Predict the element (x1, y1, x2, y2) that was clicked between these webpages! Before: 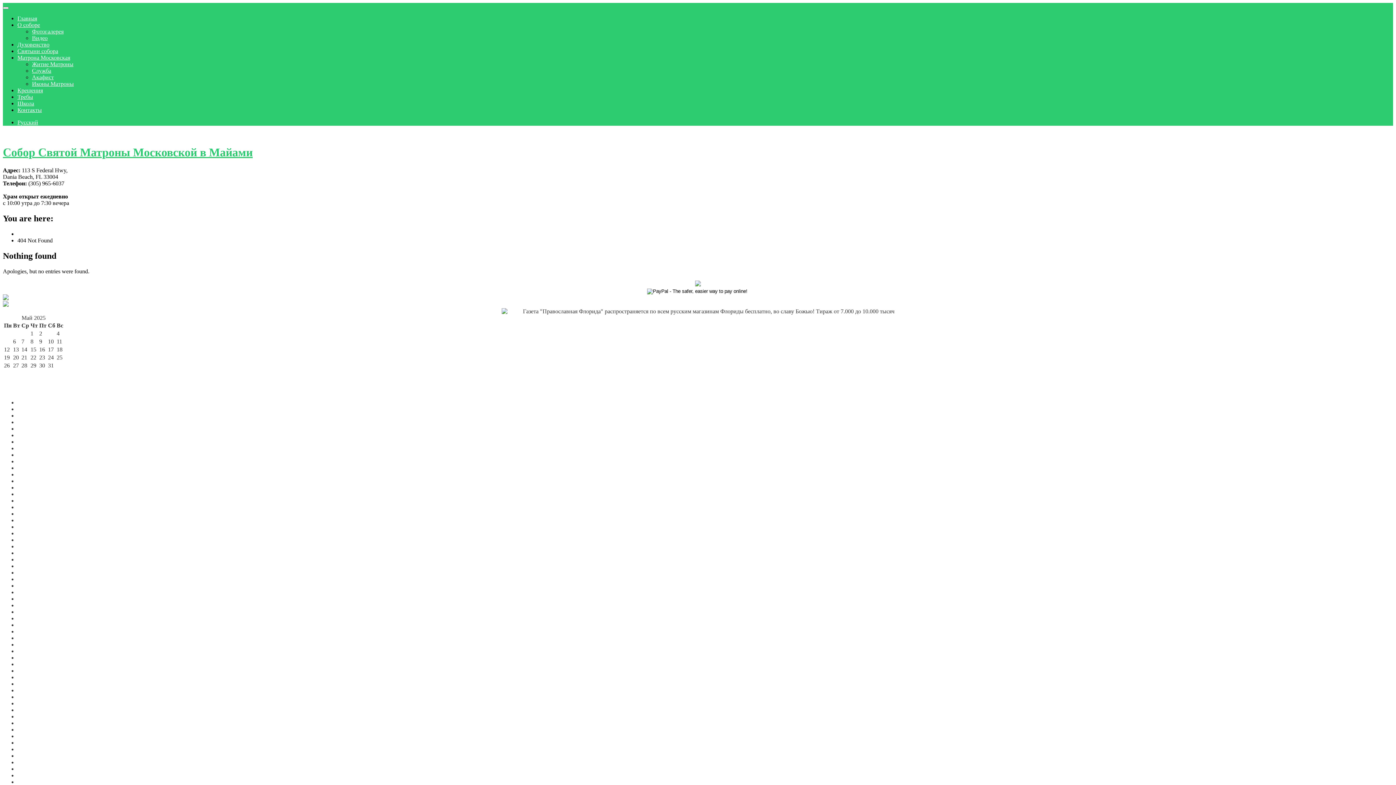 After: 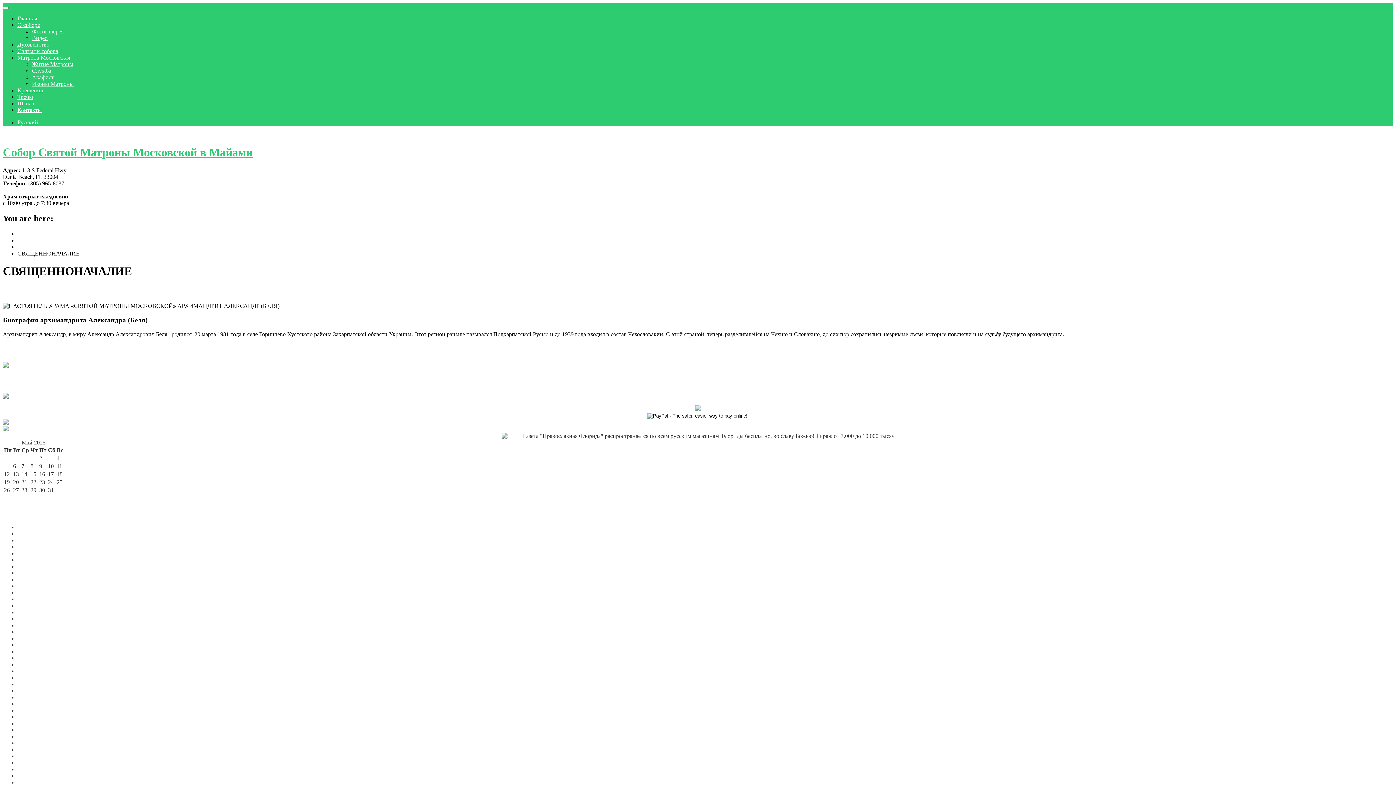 Action: bbox: (17, 41, 49, 47) label: Духовенство